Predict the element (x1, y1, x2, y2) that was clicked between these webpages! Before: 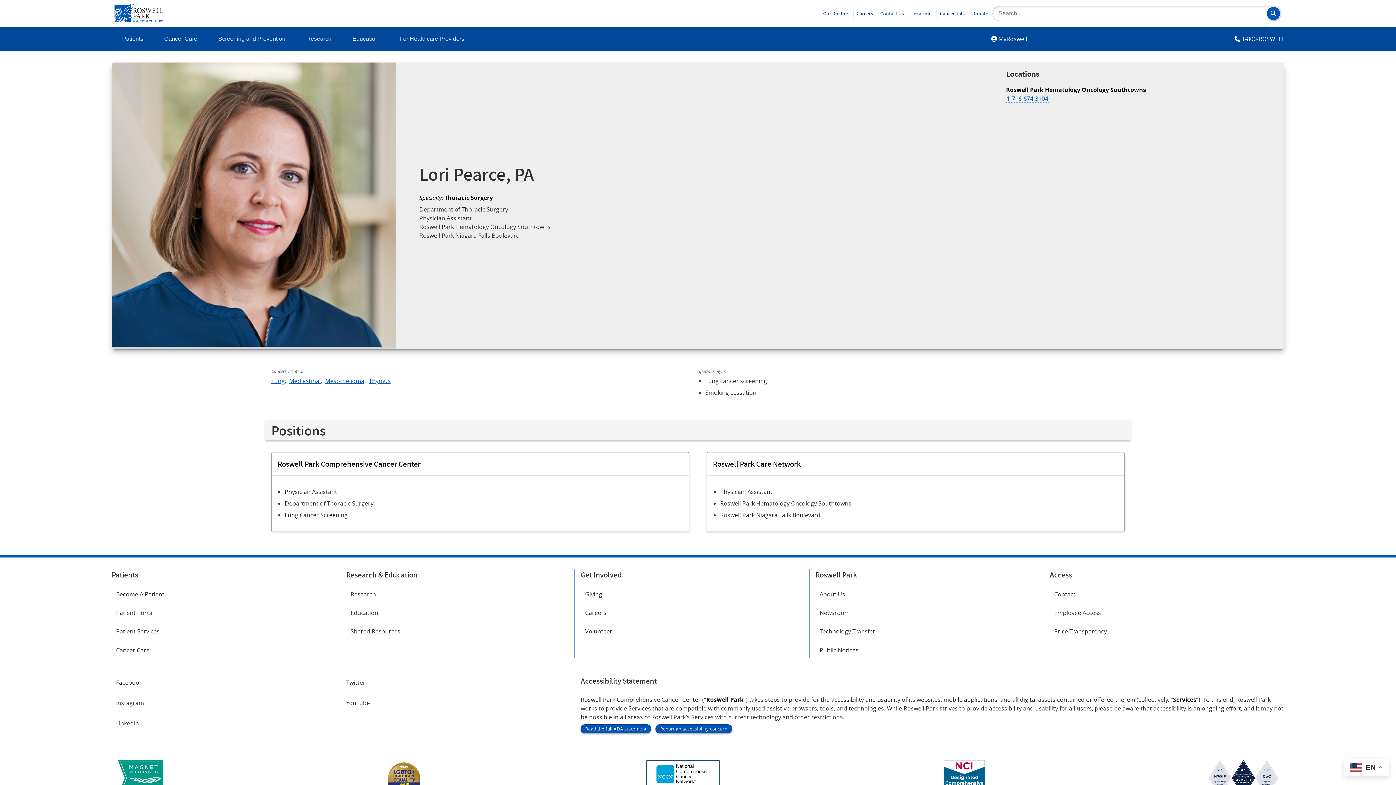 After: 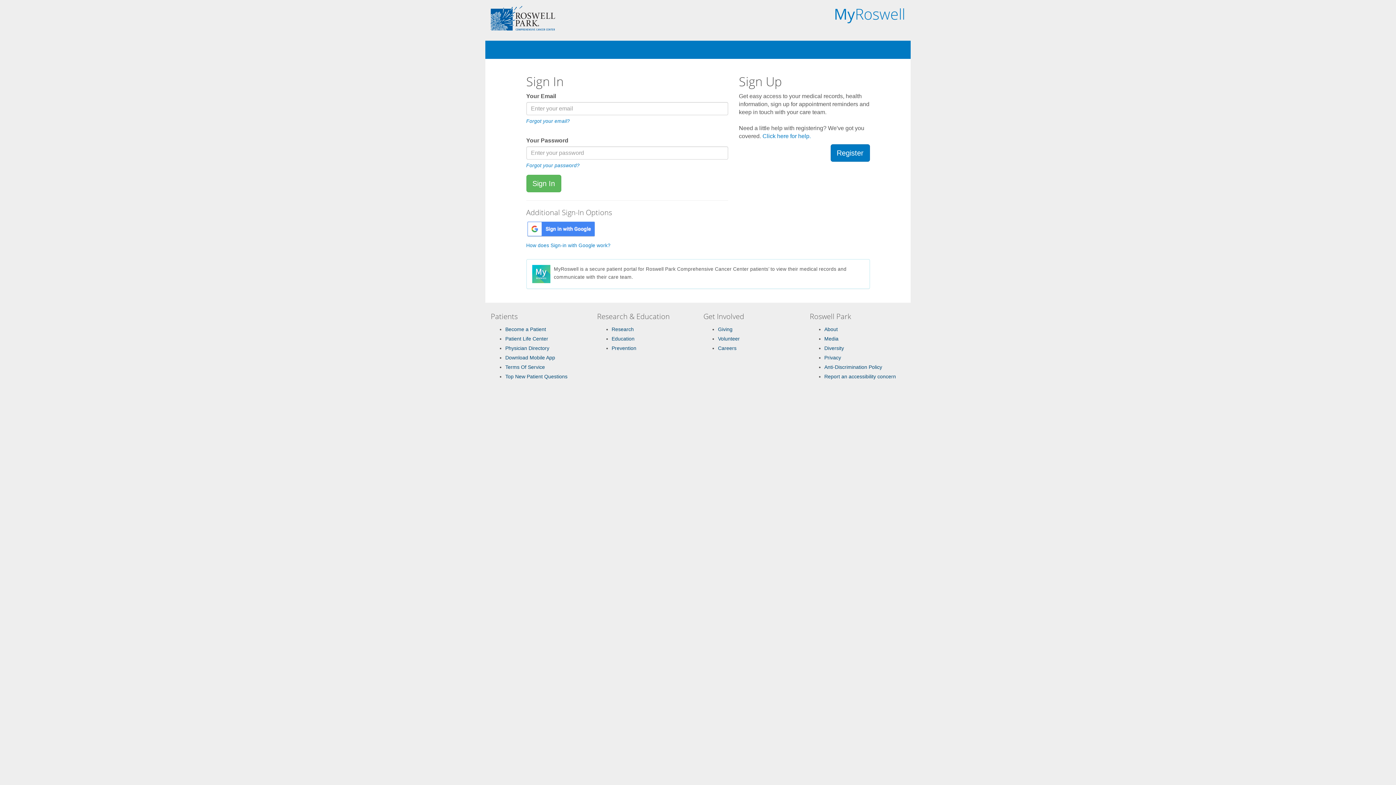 Action: bbox: (111, 605, 337, 620) label: Patient Portal